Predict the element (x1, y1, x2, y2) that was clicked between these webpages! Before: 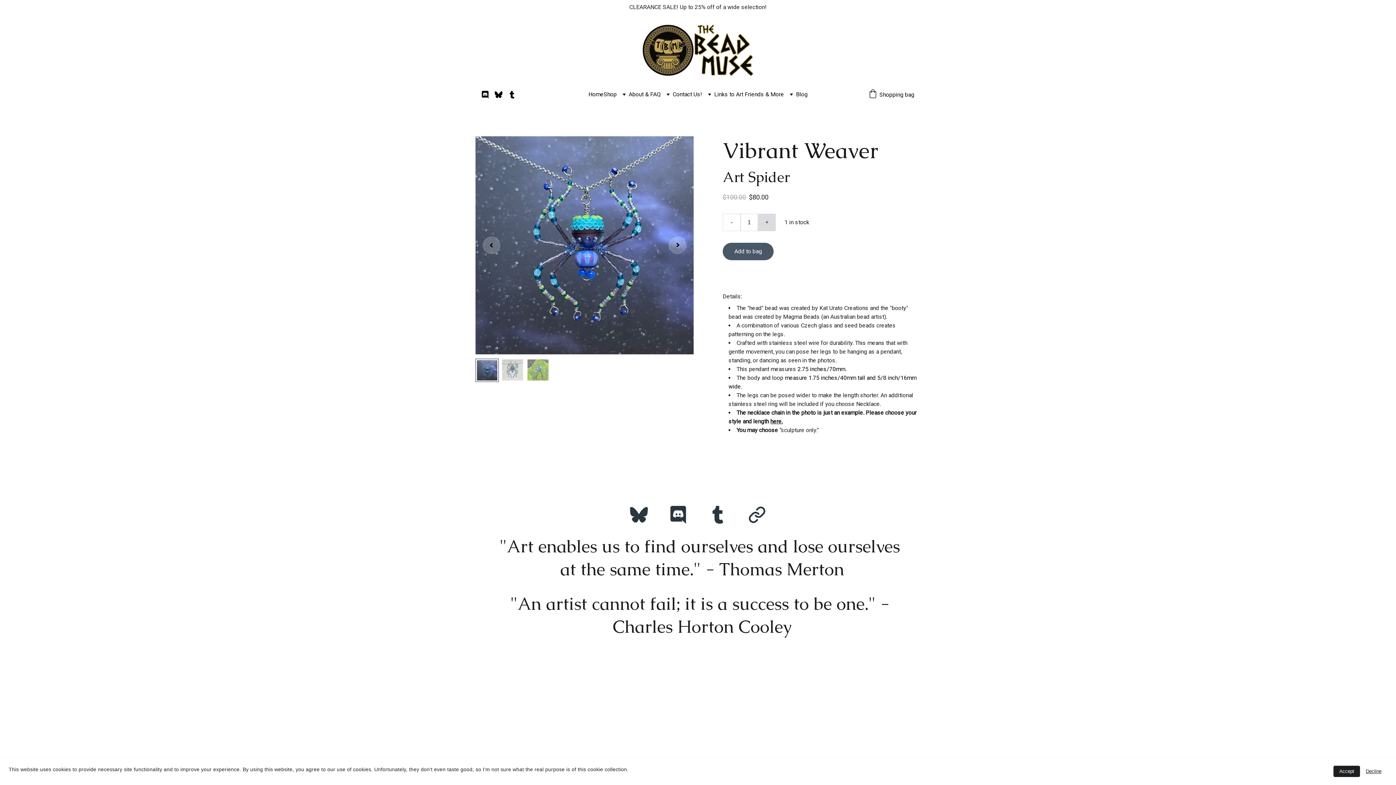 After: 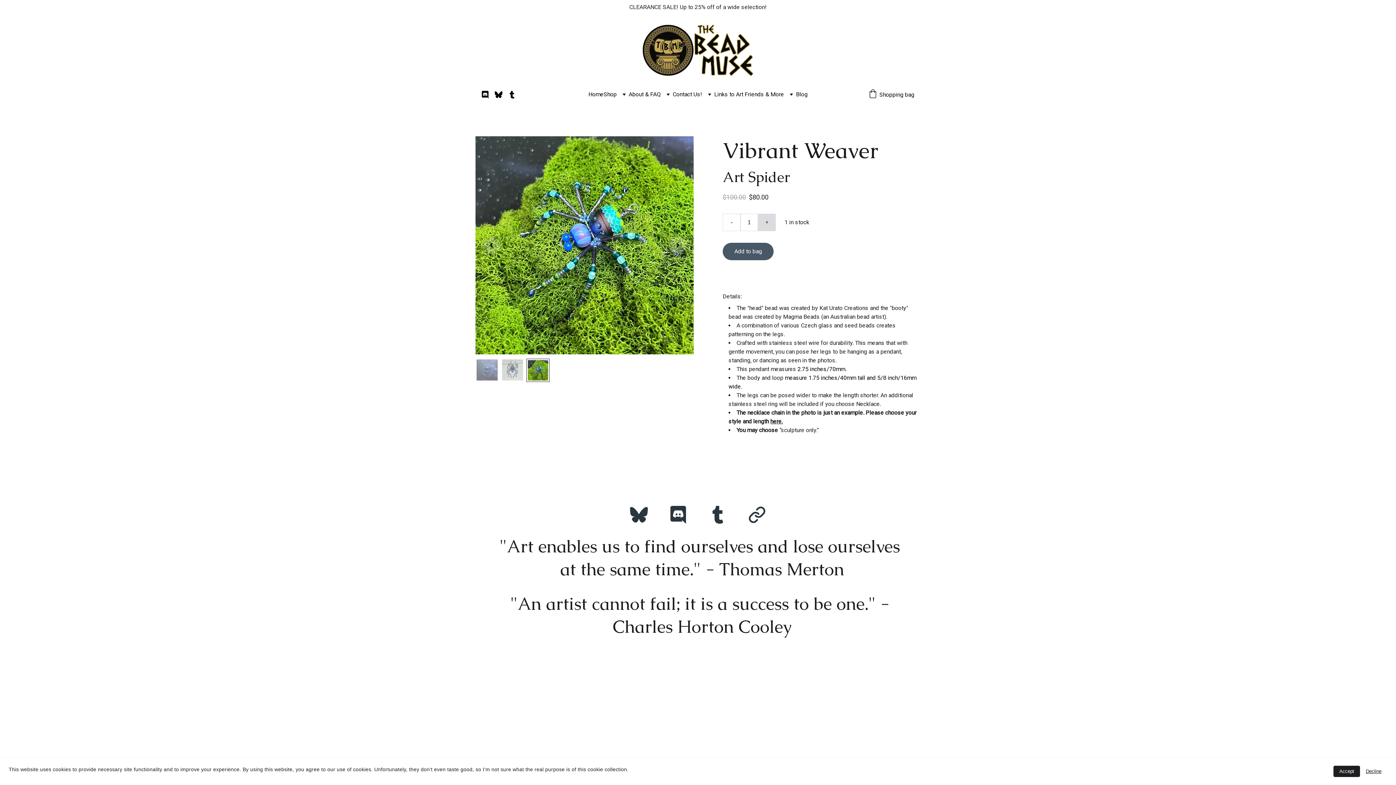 Action: bbox: (475, 136, 510, 354)